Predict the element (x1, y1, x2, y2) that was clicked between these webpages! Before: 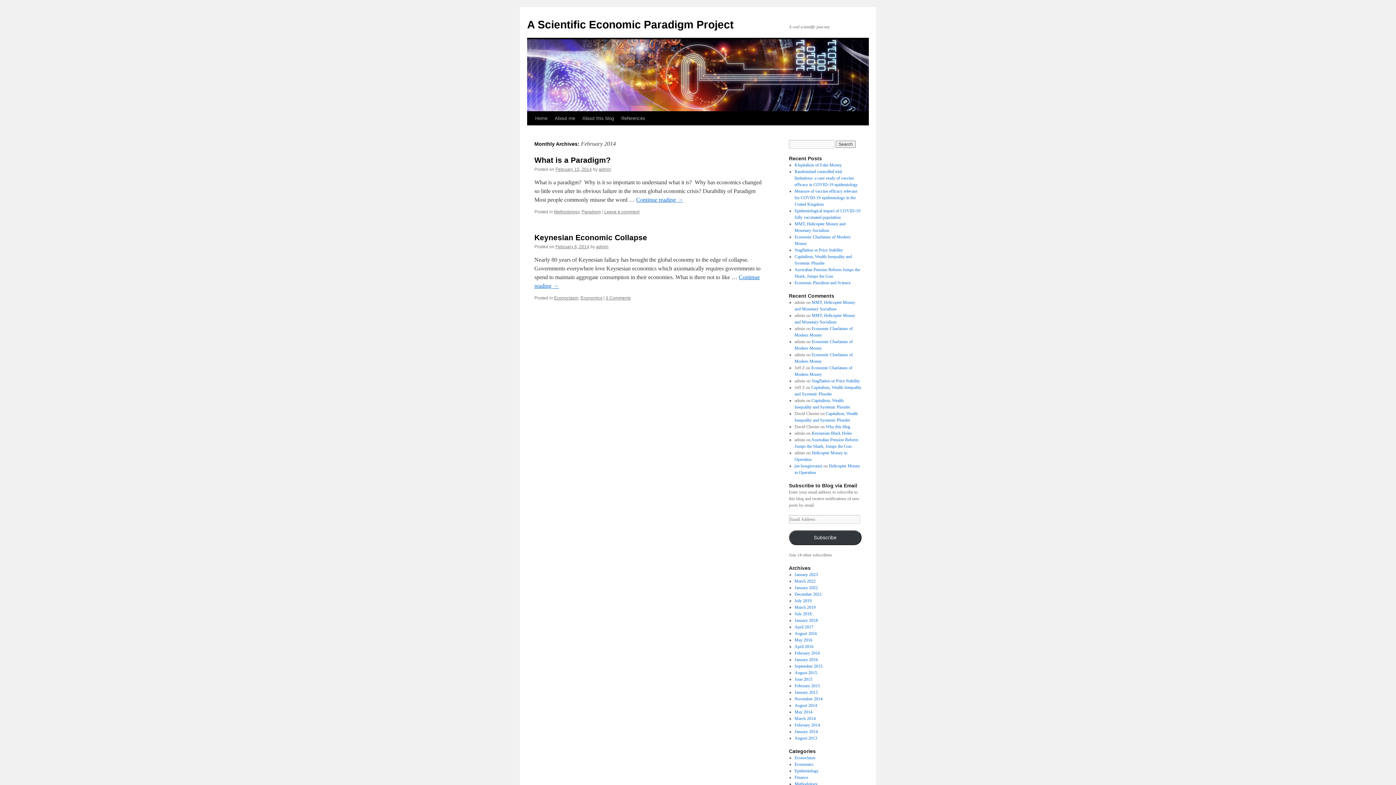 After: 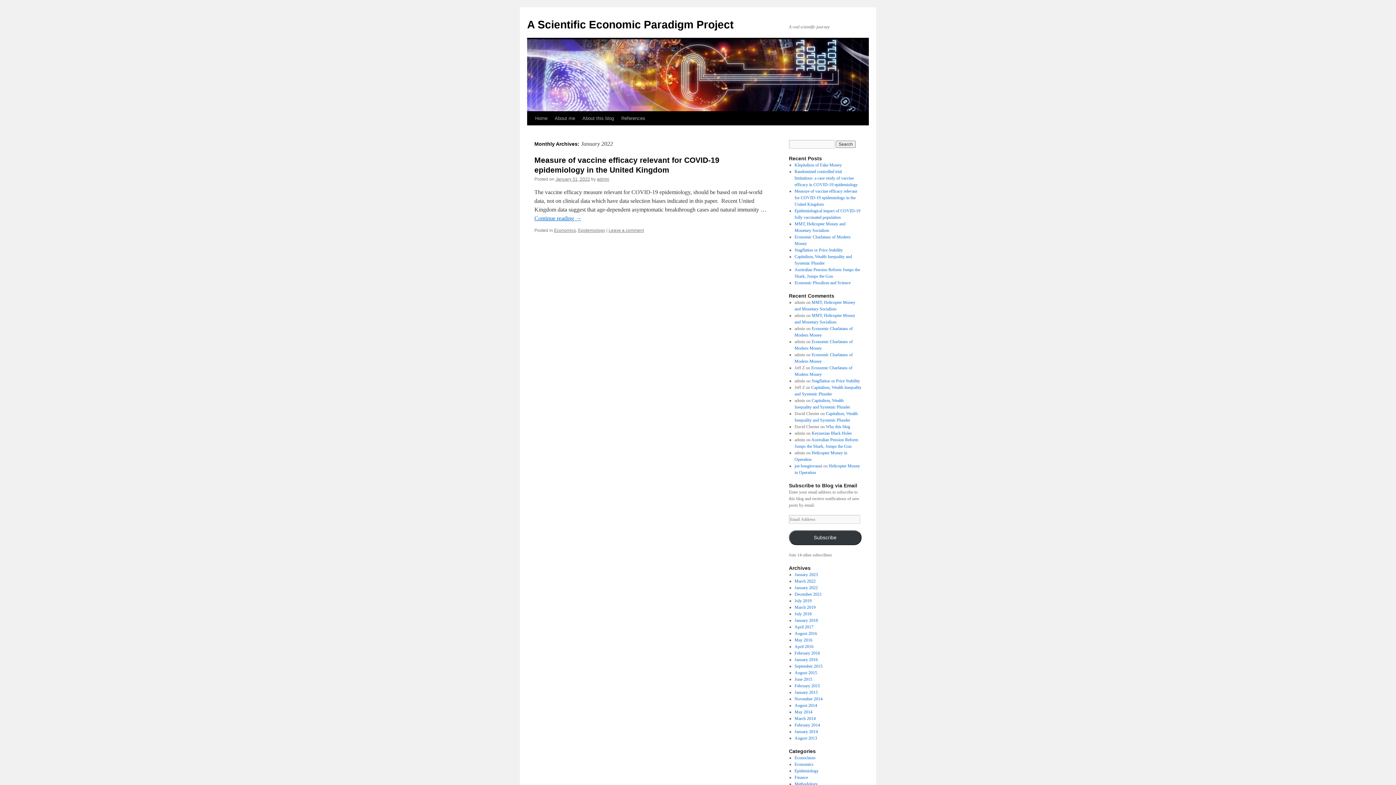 Action: label: January 2022 bbox: (794, 585, 818, 590)